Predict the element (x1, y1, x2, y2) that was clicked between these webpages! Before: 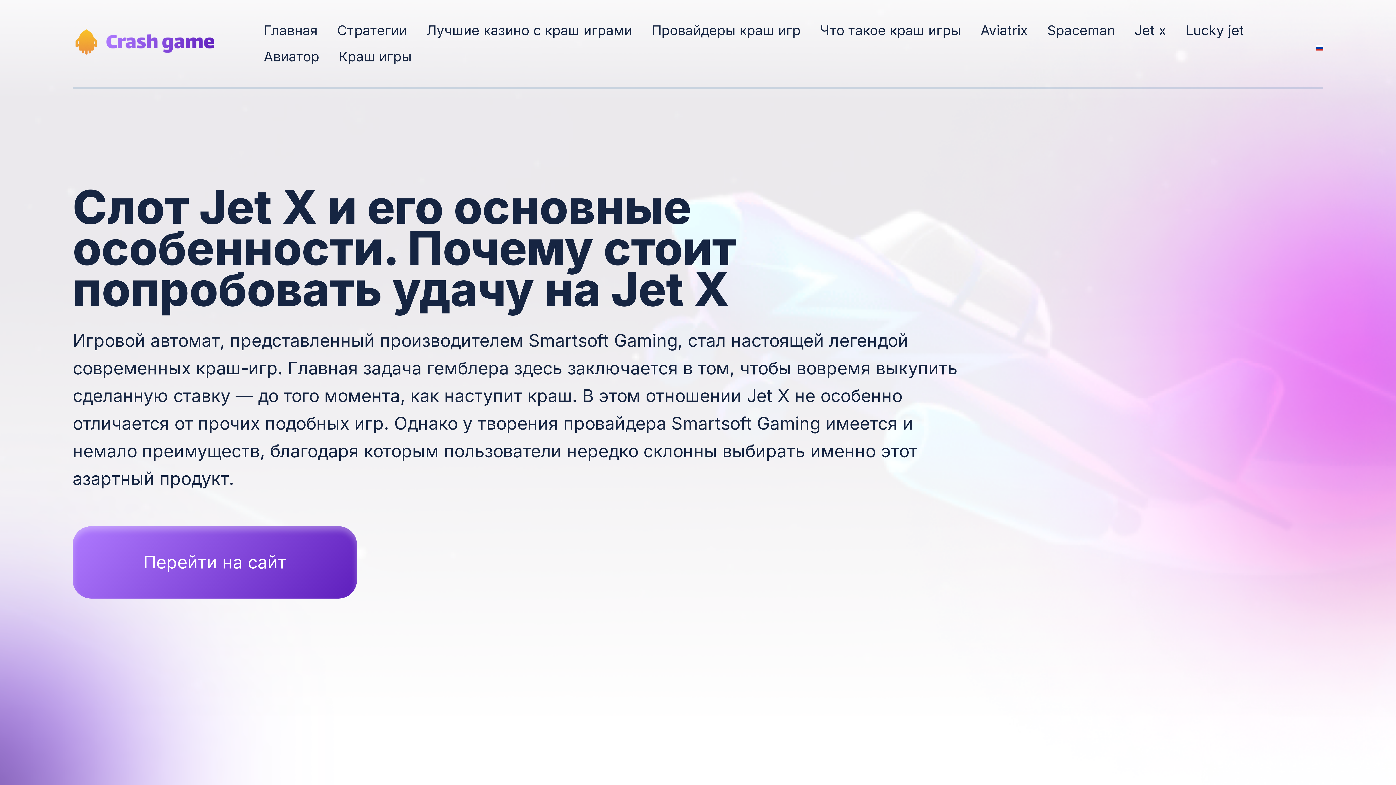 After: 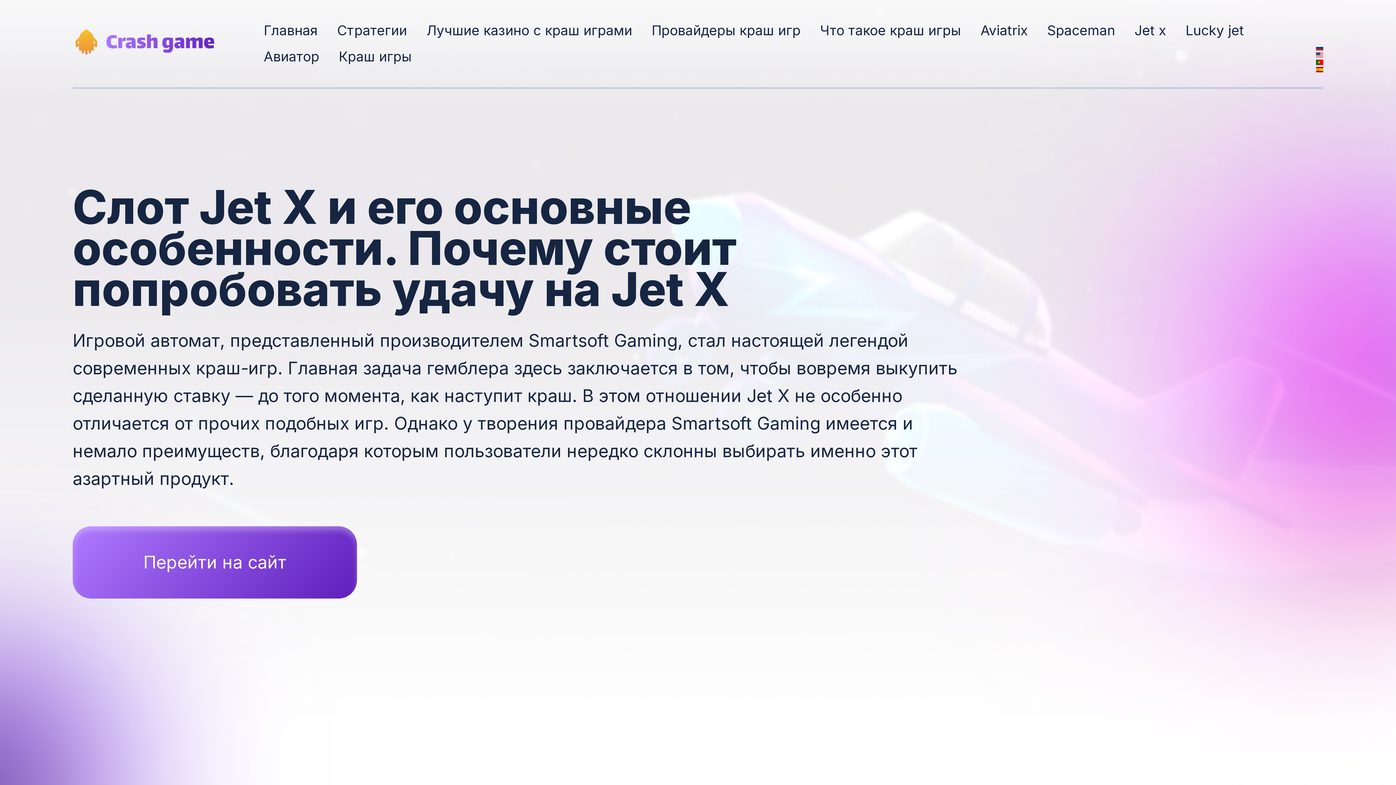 Action: label: 



 bbox: (1316, 44, 1323, 51)